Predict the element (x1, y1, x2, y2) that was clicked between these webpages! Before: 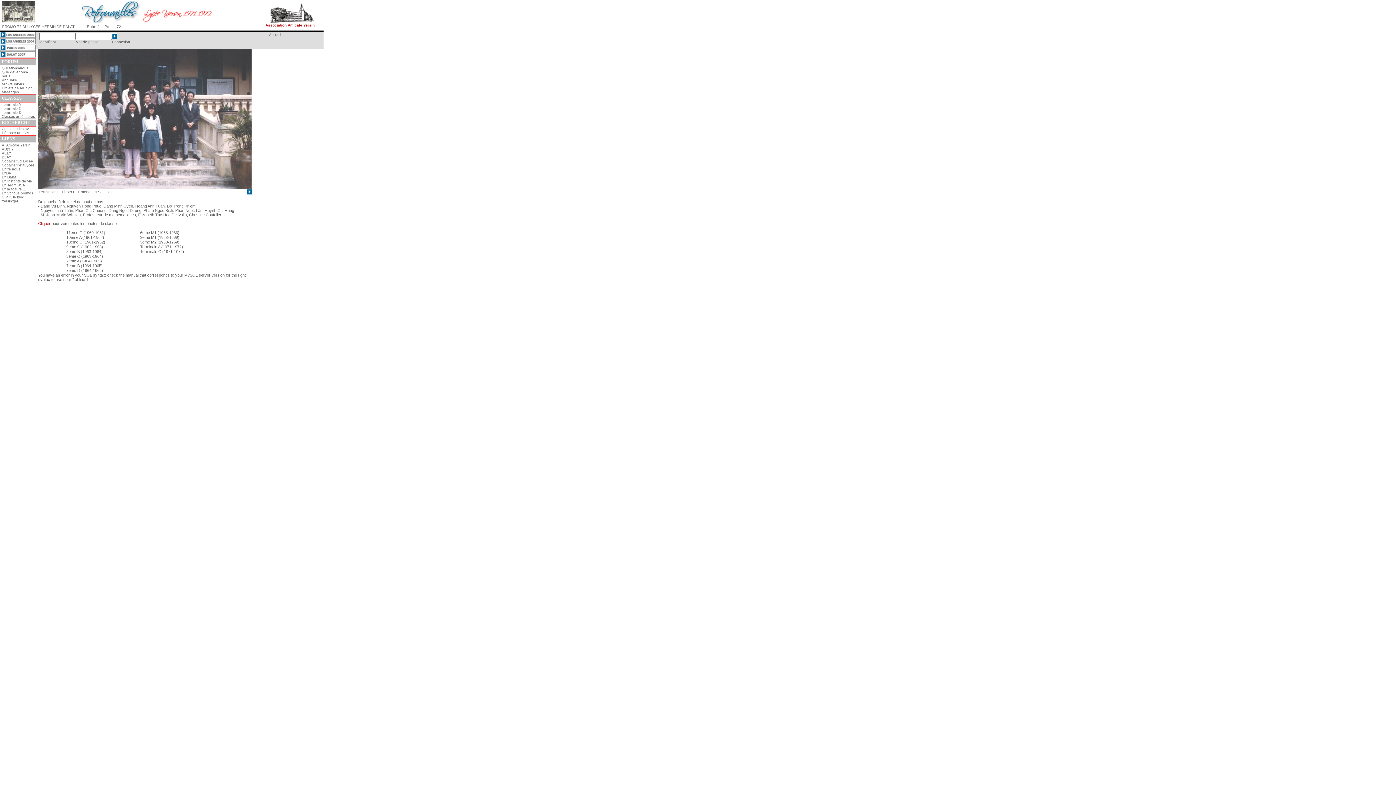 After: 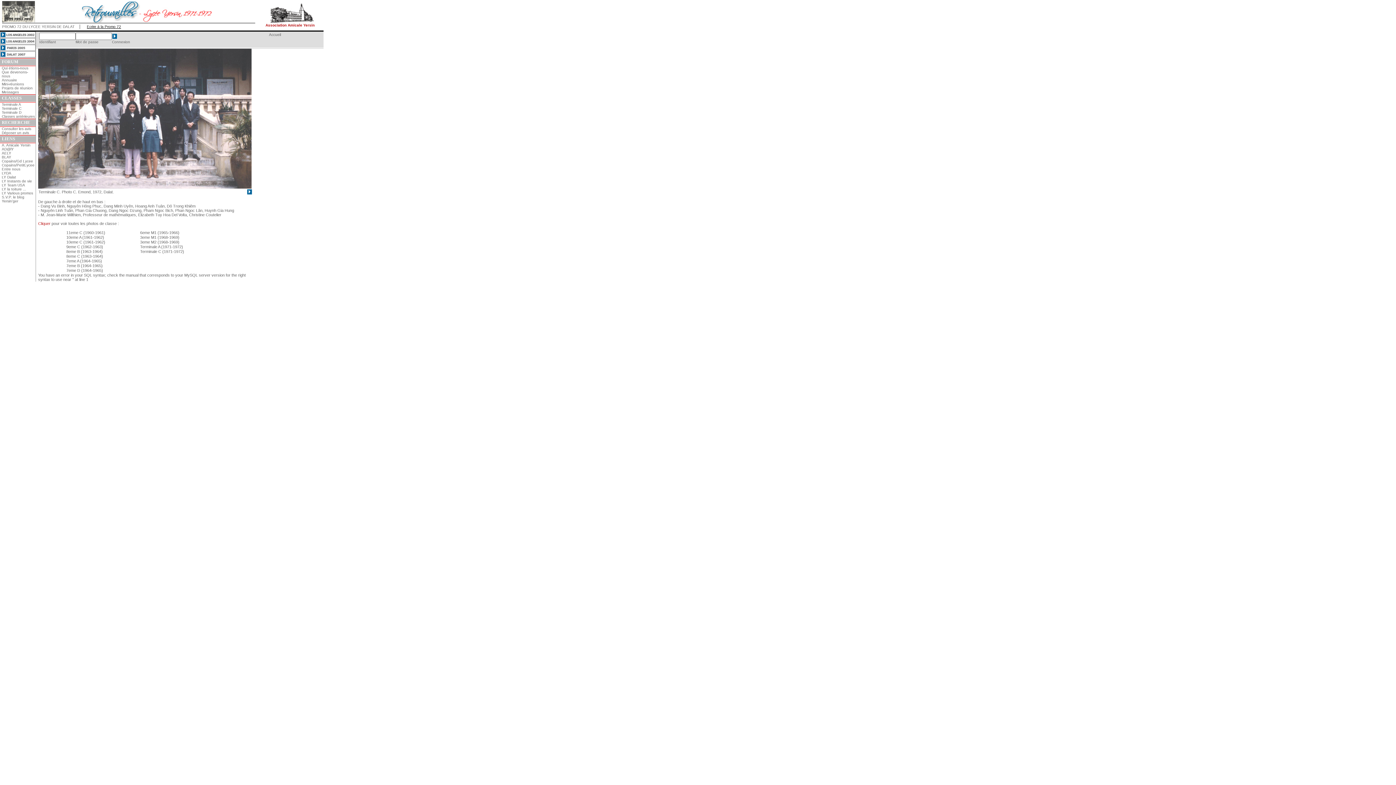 Action: bbox: (86, 24, 121, 28) label: Ecrire à la Promo 72